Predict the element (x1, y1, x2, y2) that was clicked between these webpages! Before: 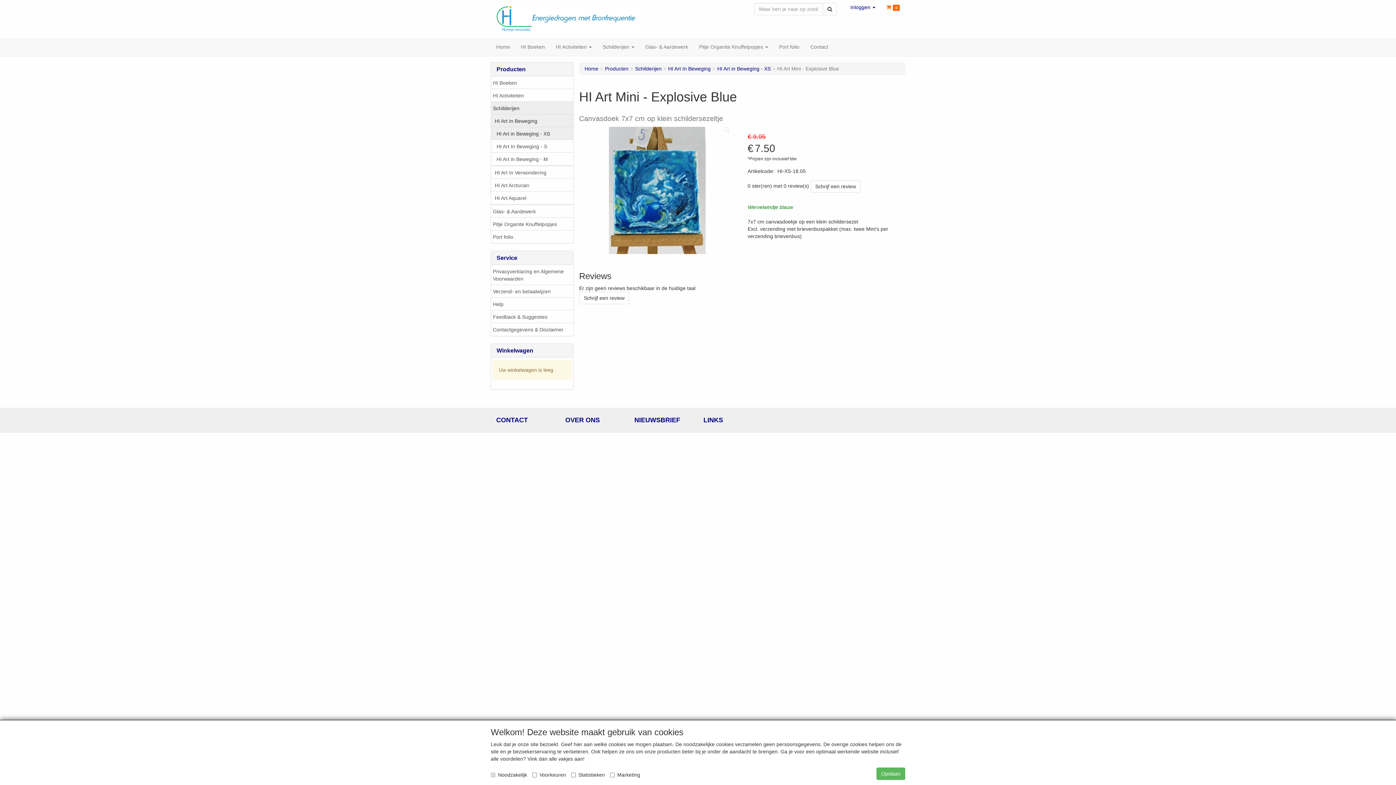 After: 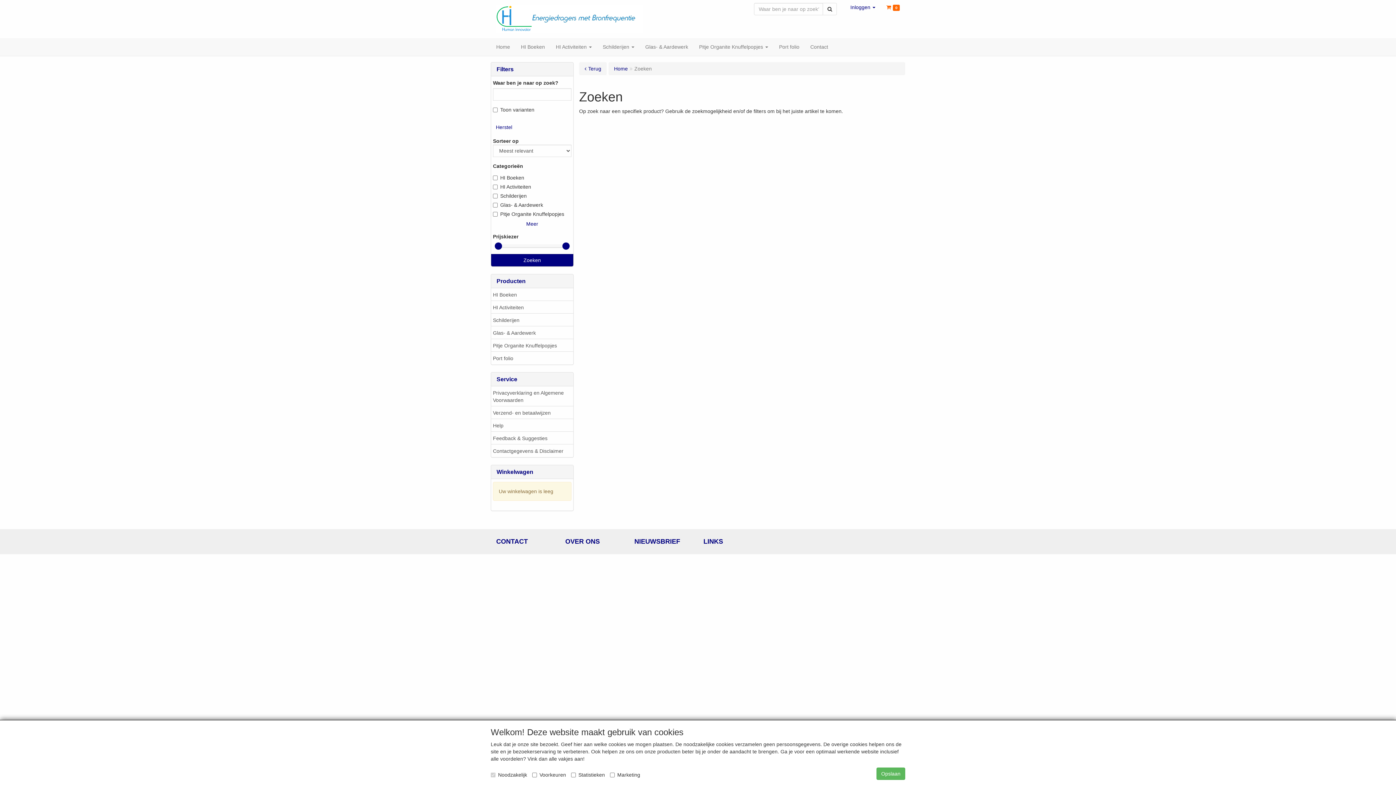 Action: bbox: (822, 2, 837, 15) label: Zoeken